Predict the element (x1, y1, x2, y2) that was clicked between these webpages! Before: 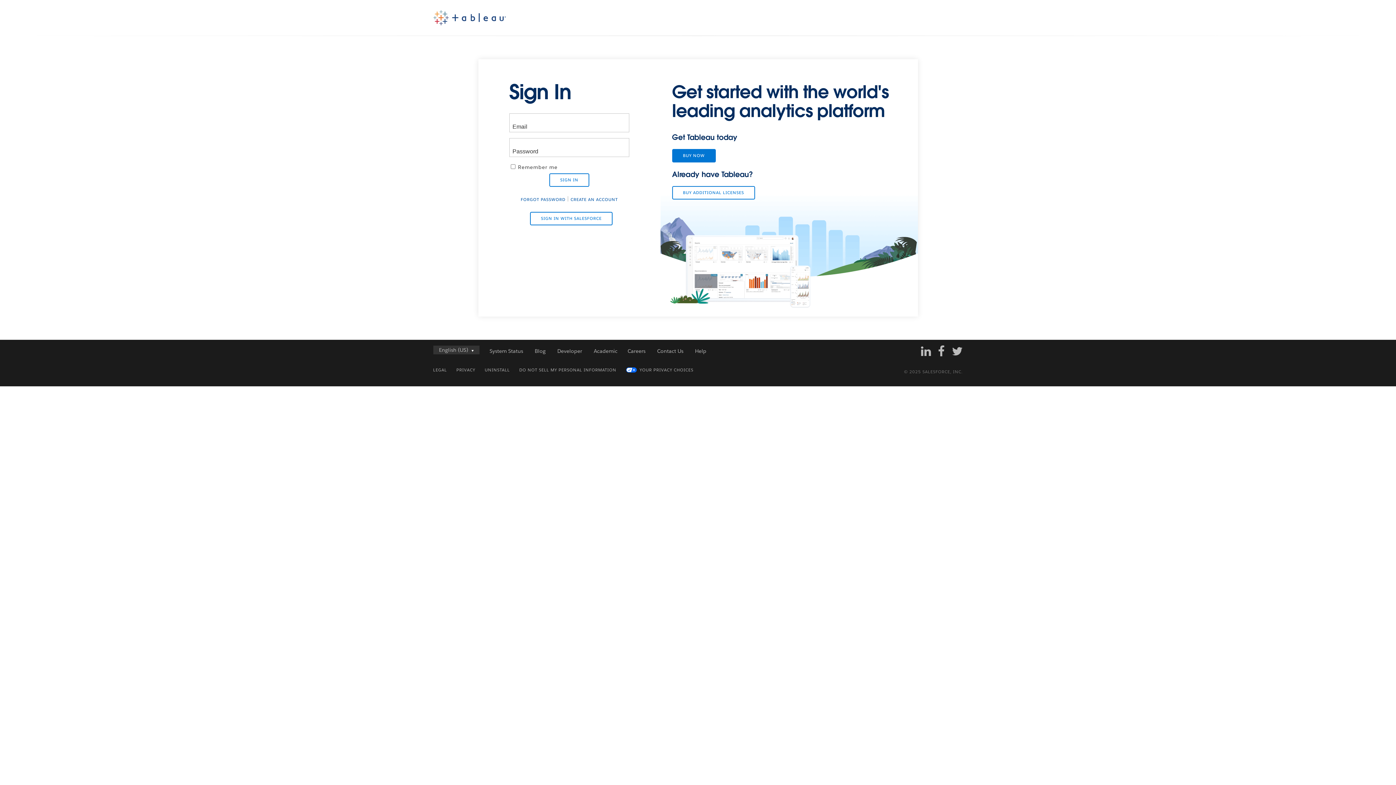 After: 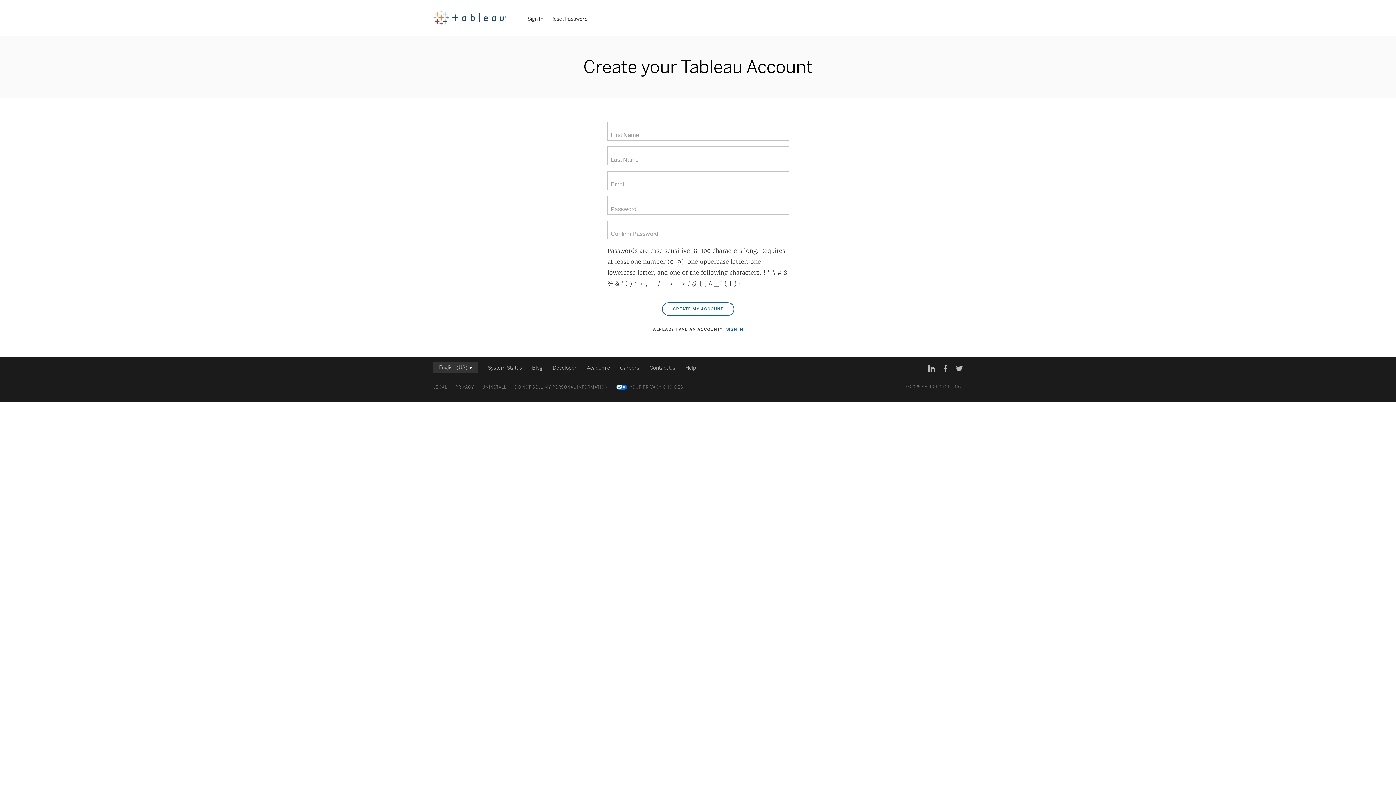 Action: bbox: (570, 196, 618, 202) label: CREATE AN ACCOUNT